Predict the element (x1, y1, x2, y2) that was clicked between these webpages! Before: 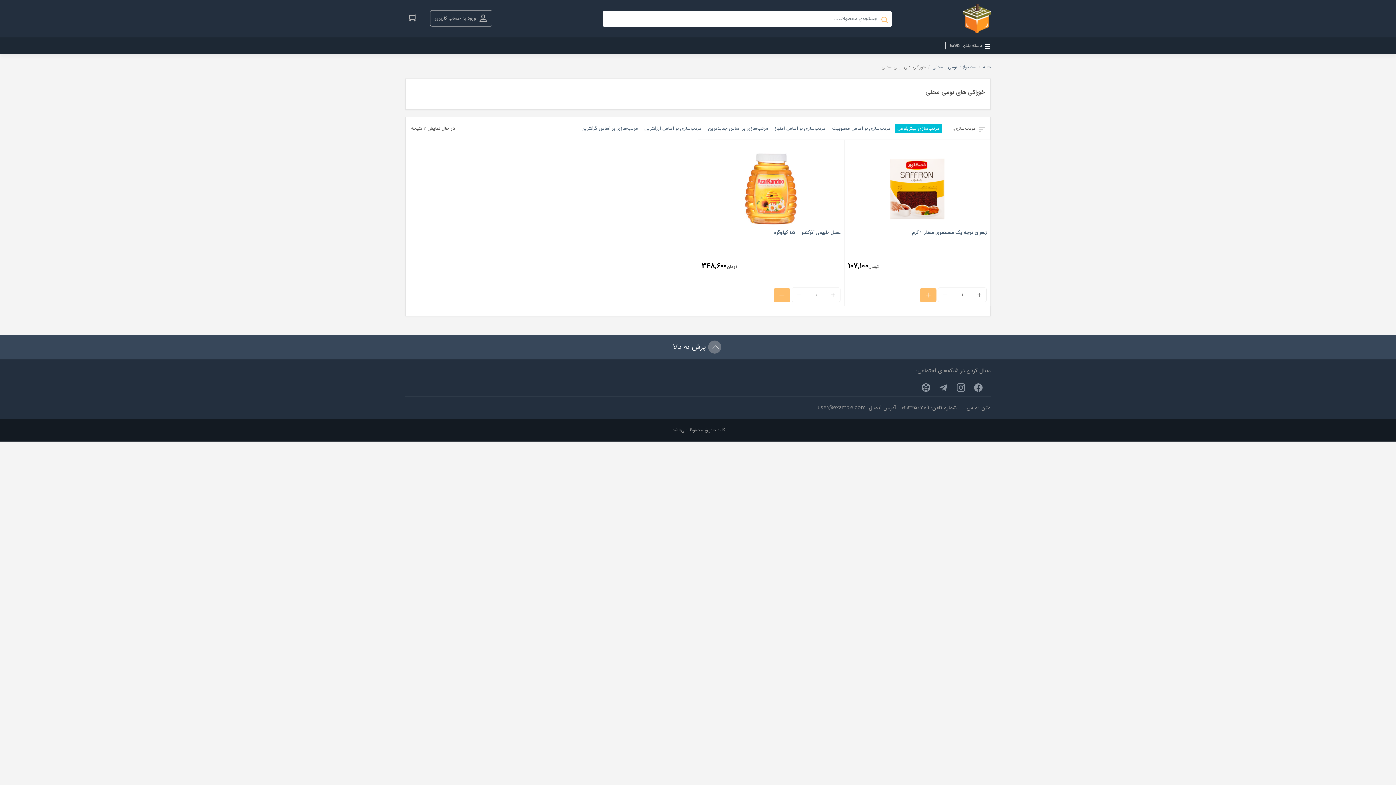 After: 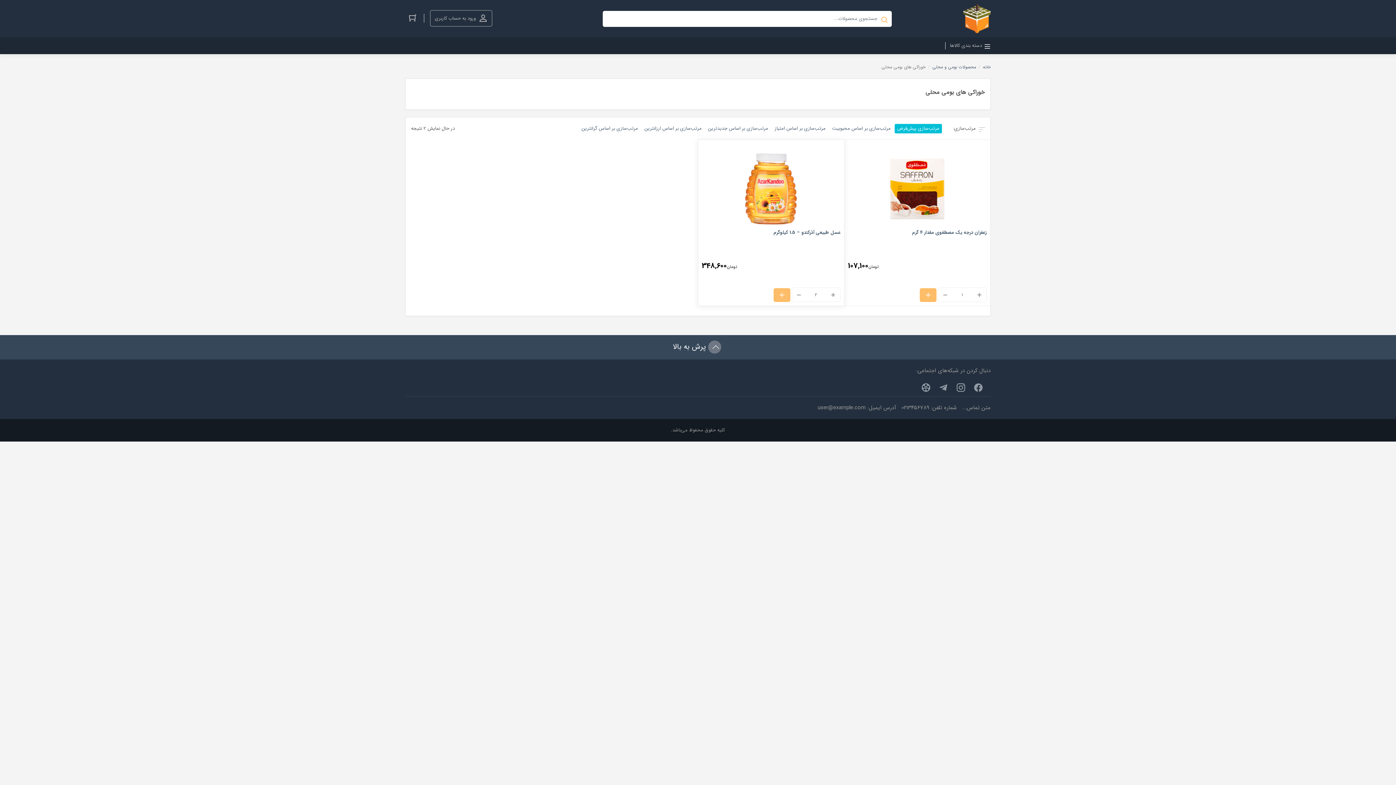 Action: bbox: (826, 288, 840, 301)